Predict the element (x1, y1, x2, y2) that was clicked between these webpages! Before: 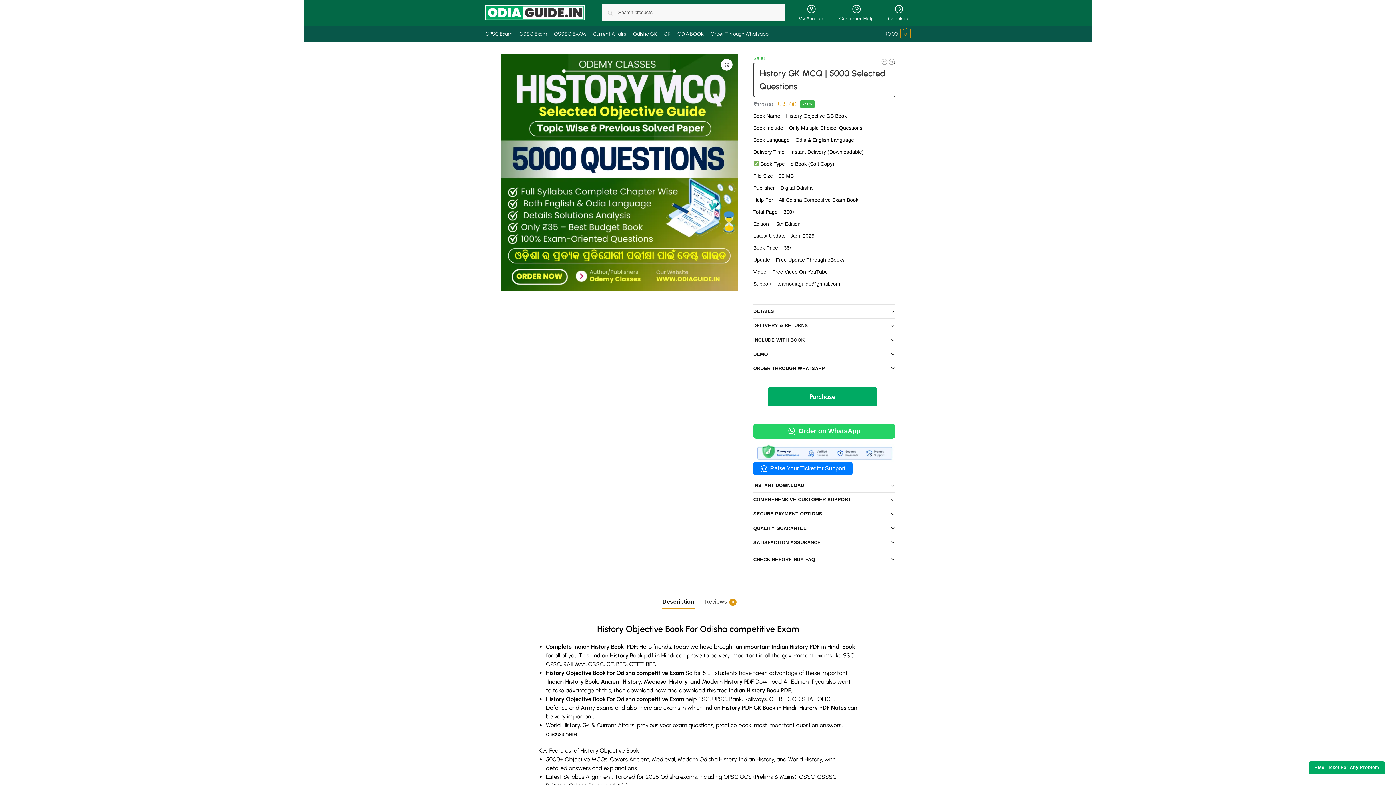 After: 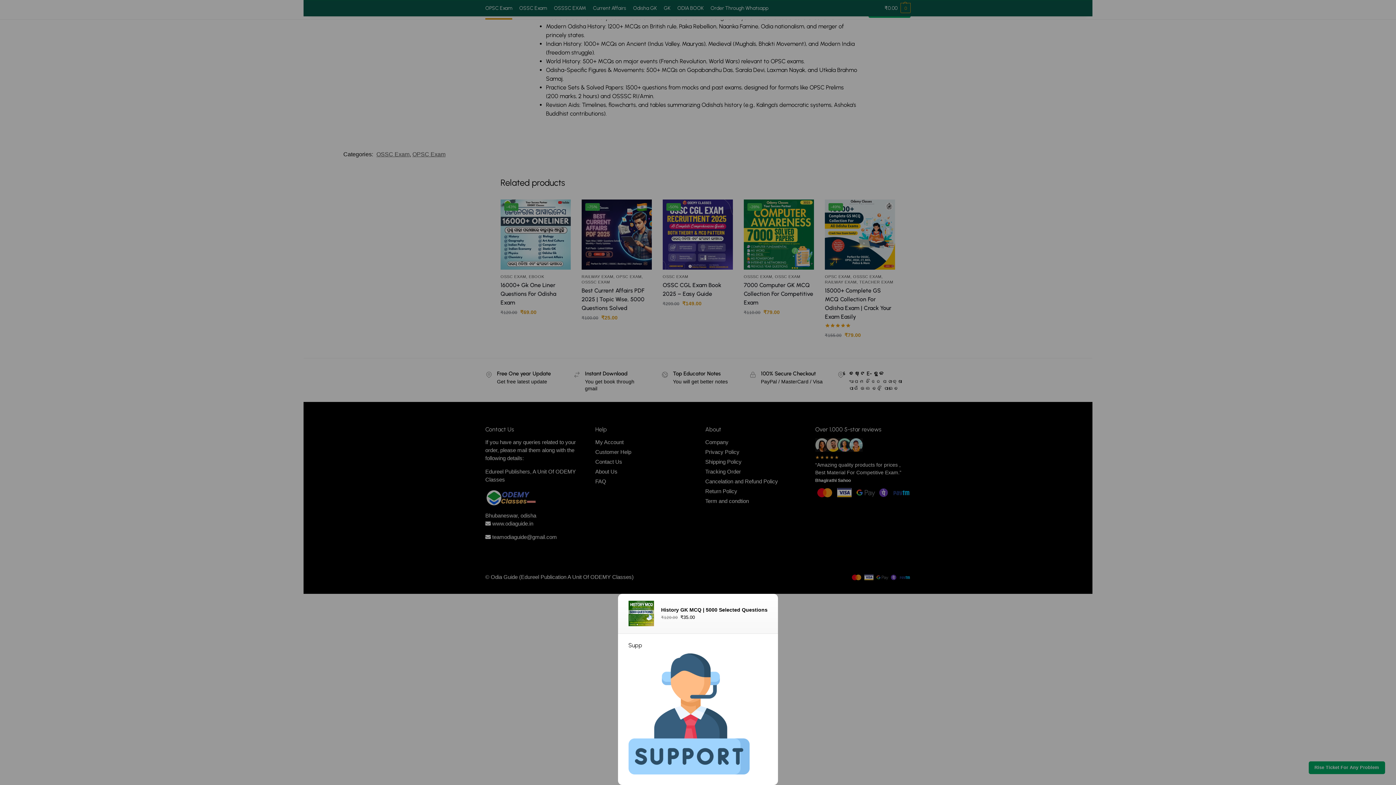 Action: label: Rise Ticket For Any Problem bbox: (1308, 761, 1385, 774)